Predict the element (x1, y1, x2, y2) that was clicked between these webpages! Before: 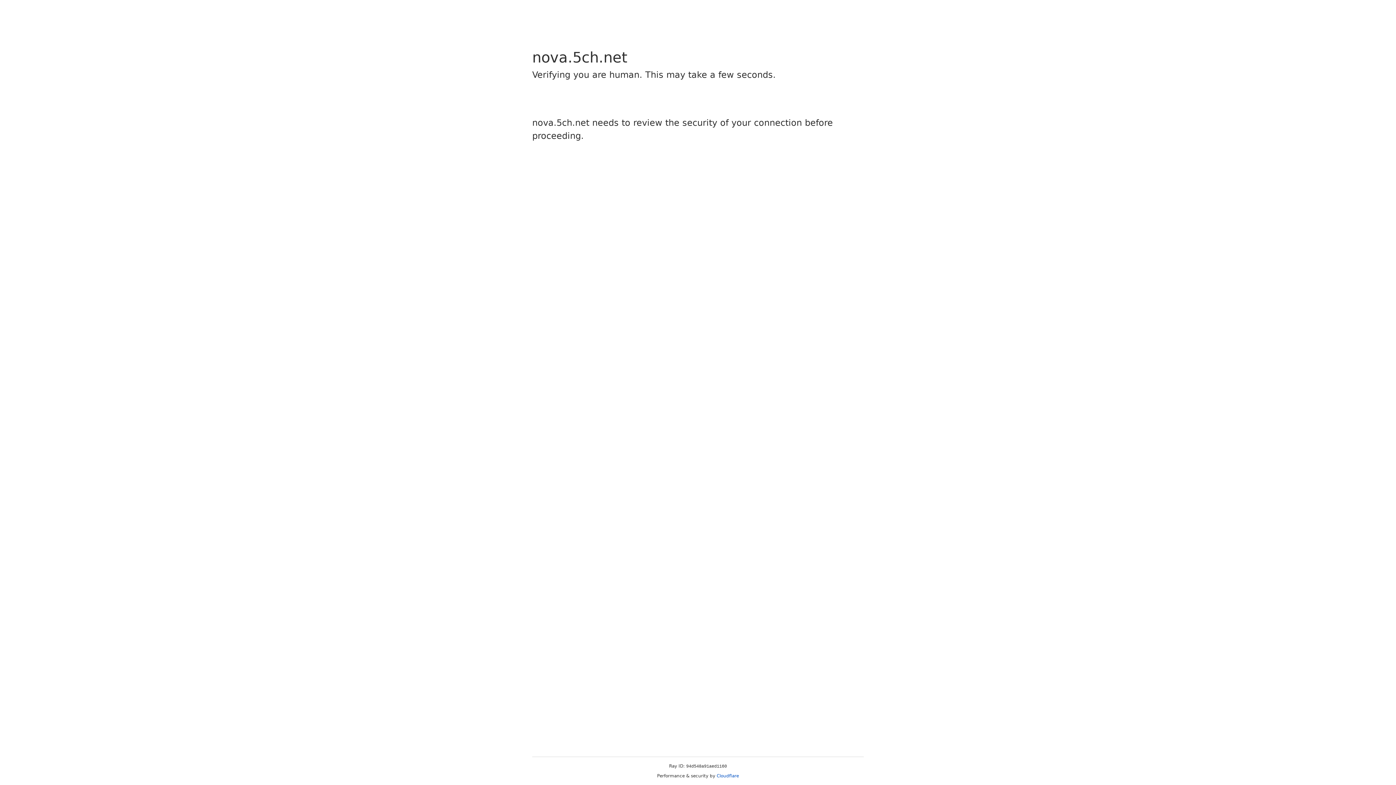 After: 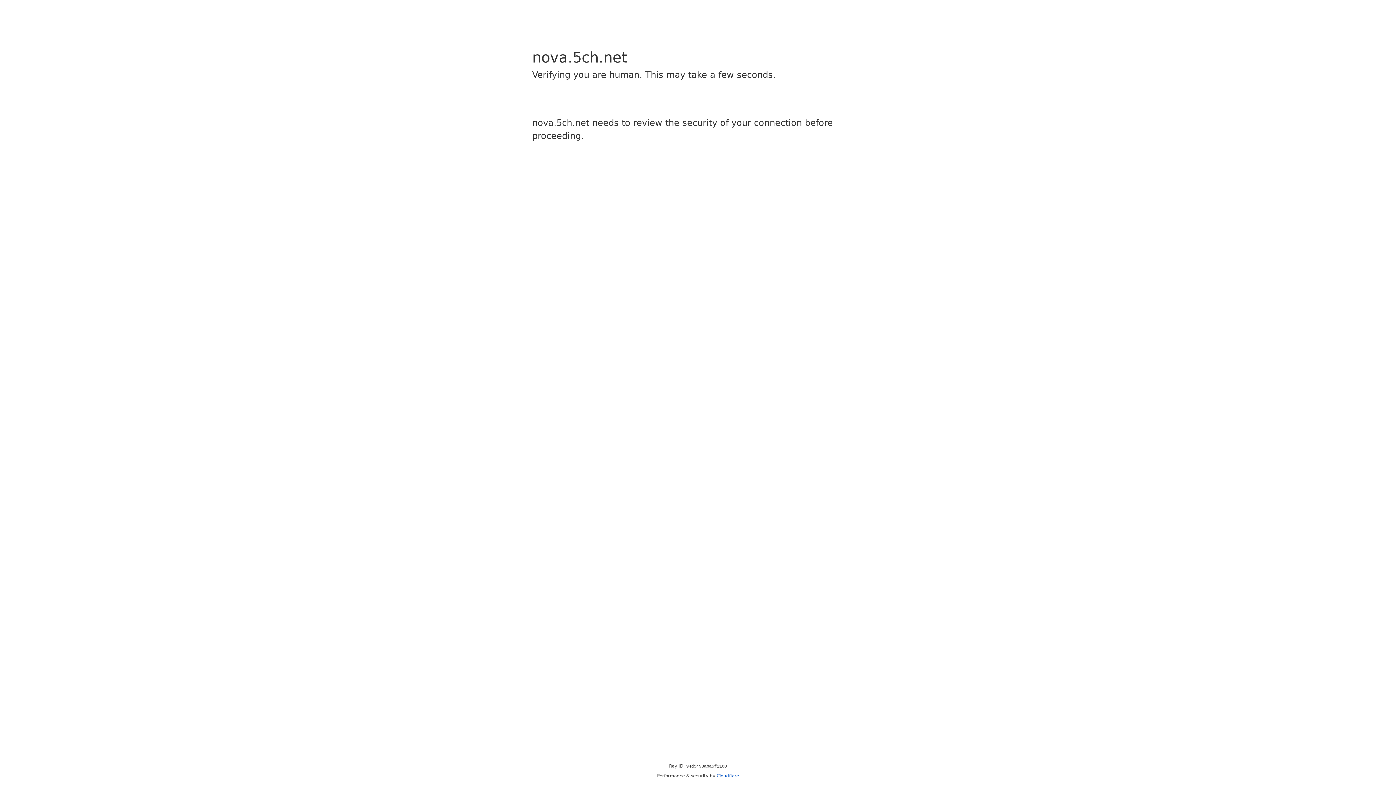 Action: label: Cloudflare bbox: (716, 773, 739, 778)